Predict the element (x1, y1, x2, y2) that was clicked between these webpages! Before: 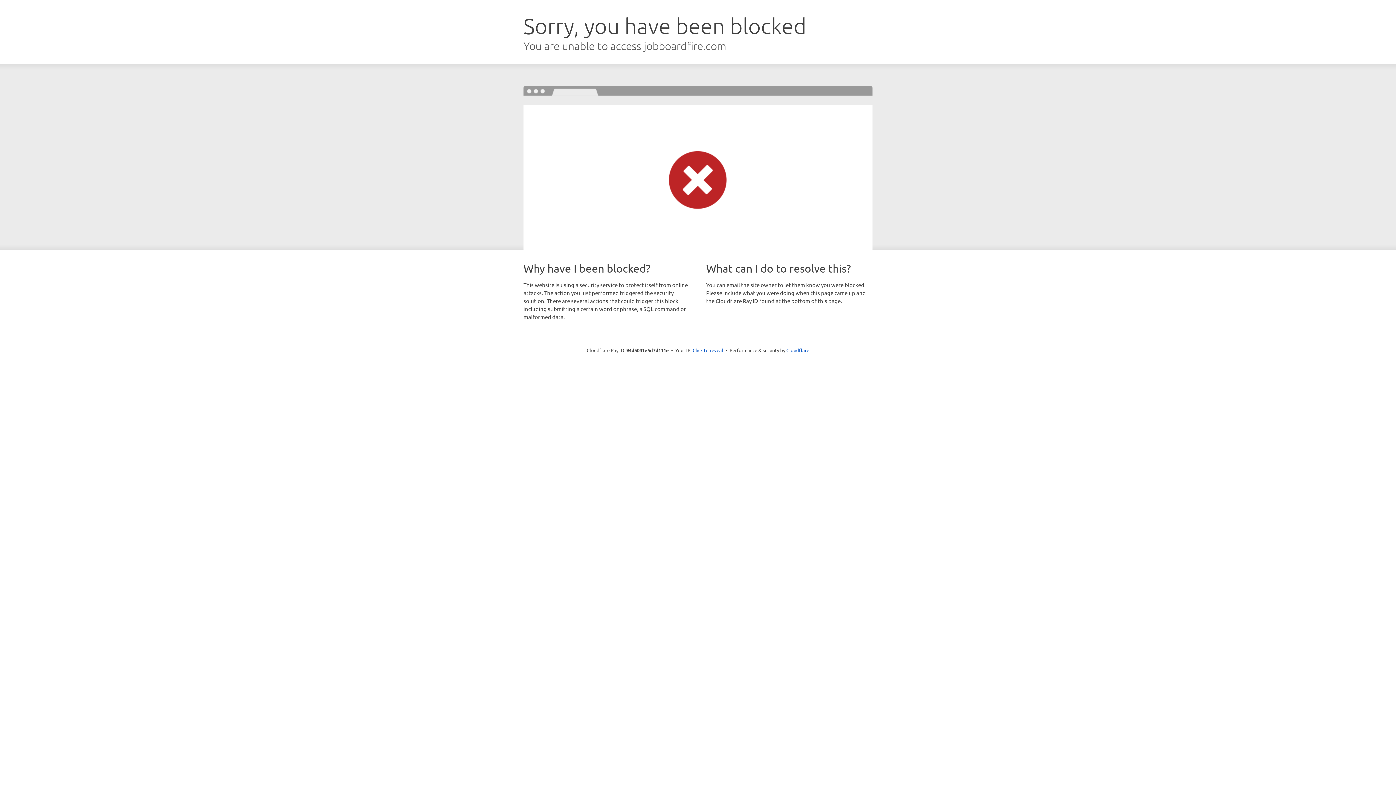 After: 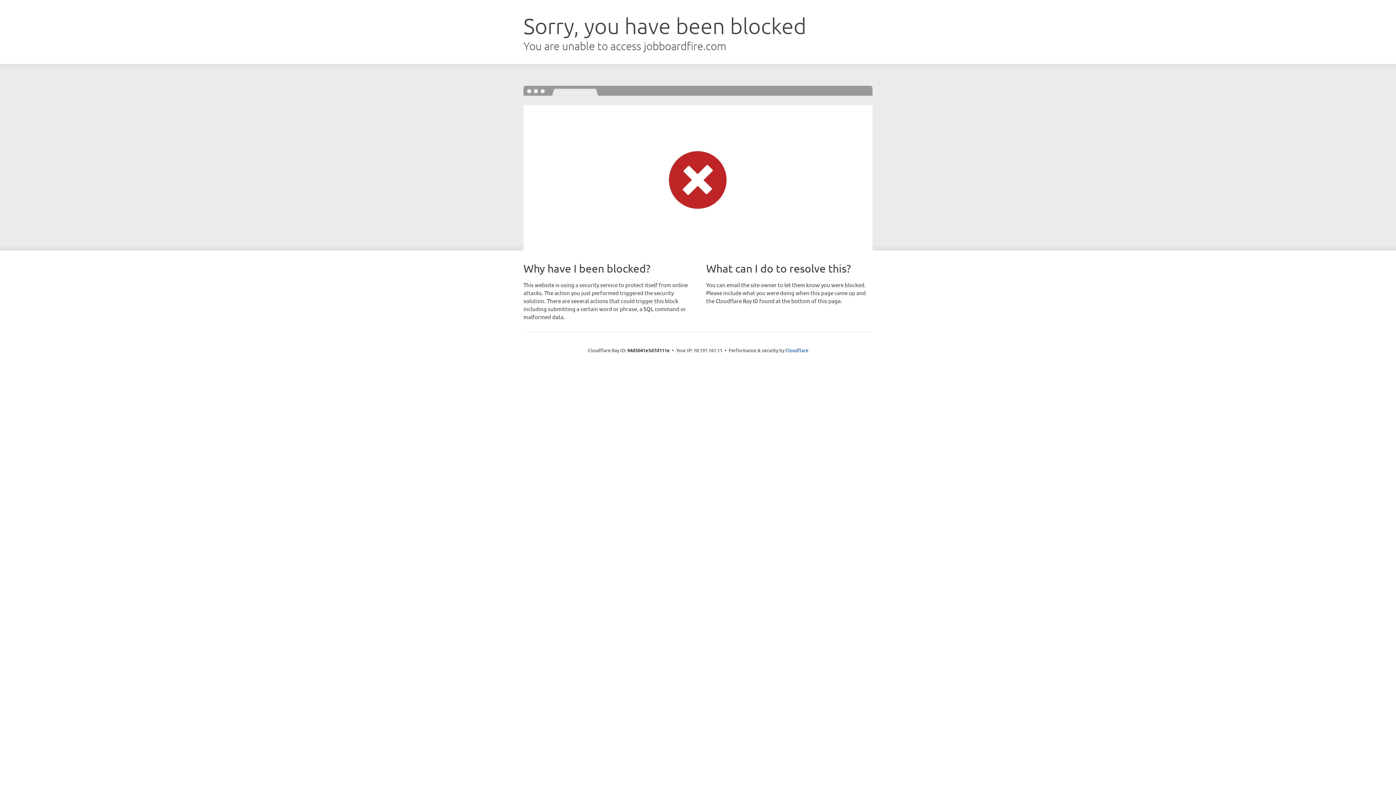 Action: bbox: (692, 346, 723, 353) label: Click to reveal